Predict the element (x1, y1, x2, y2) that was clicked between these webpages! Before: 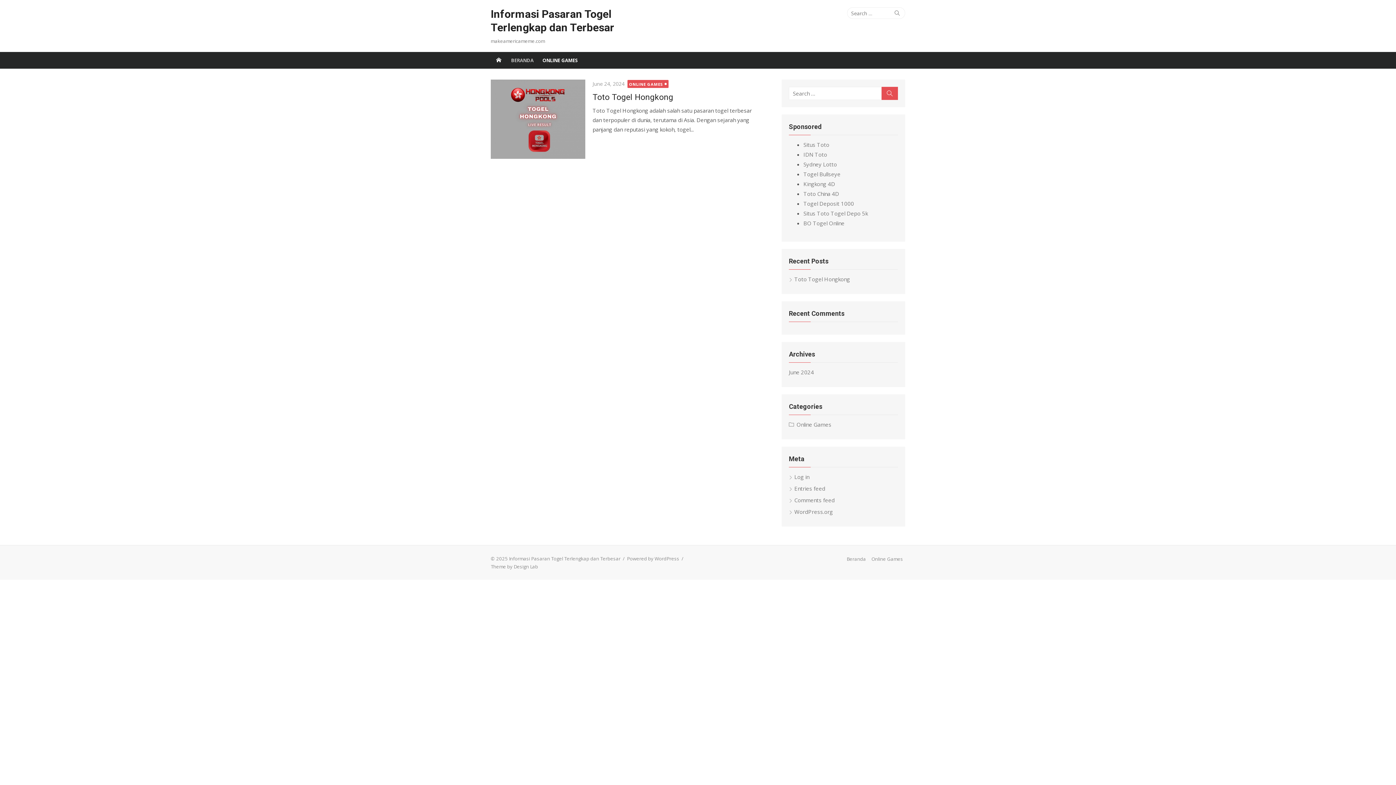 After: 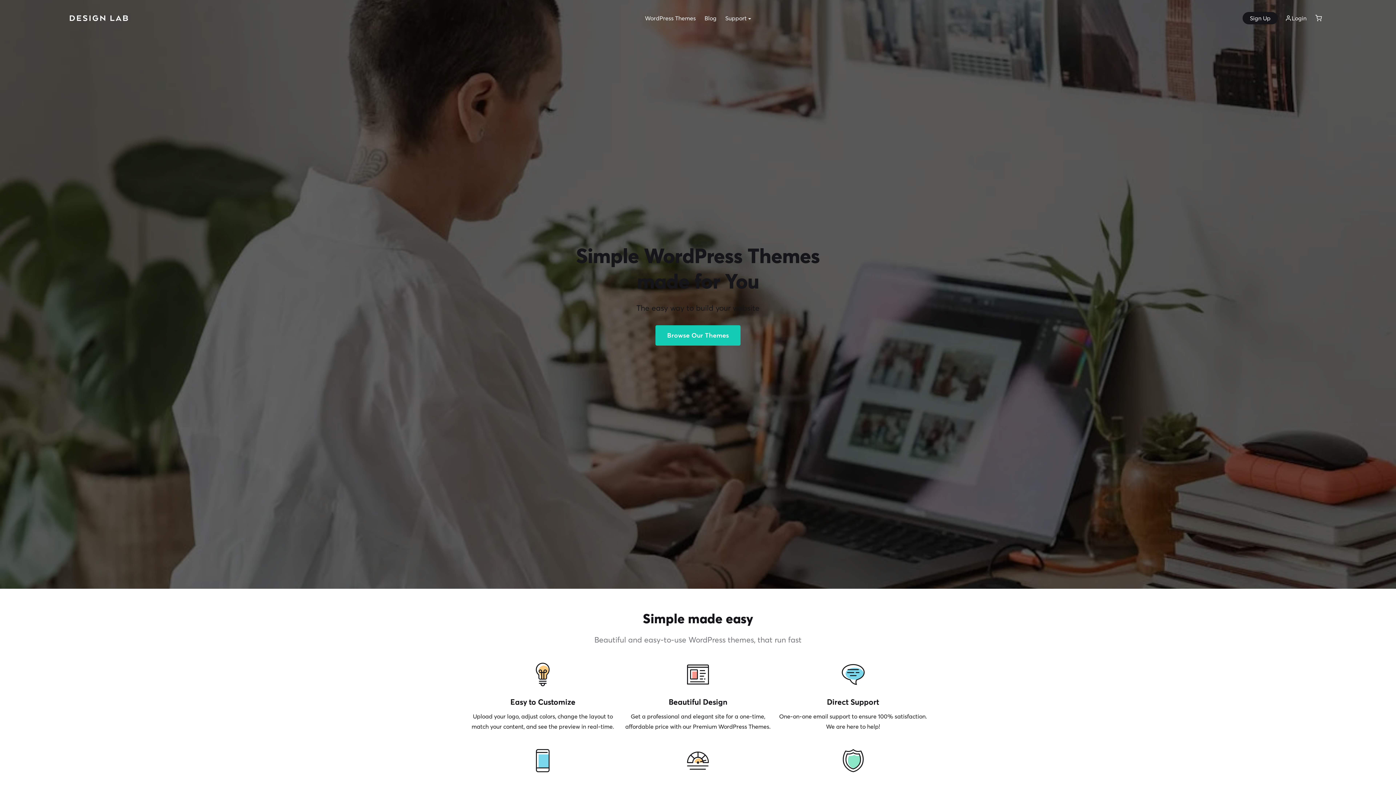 Action: bbox: (490, 563, 538, 570) label: Theme by Design Lab